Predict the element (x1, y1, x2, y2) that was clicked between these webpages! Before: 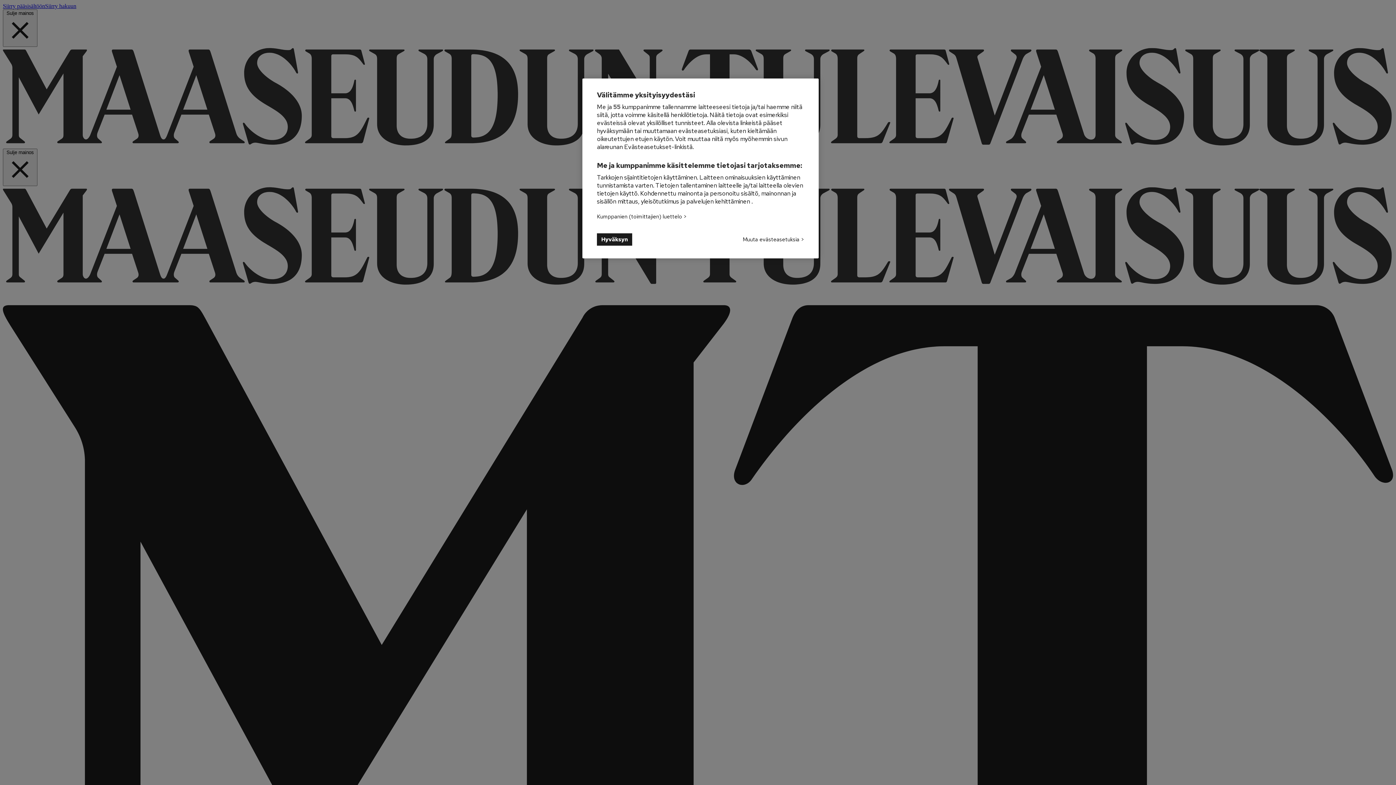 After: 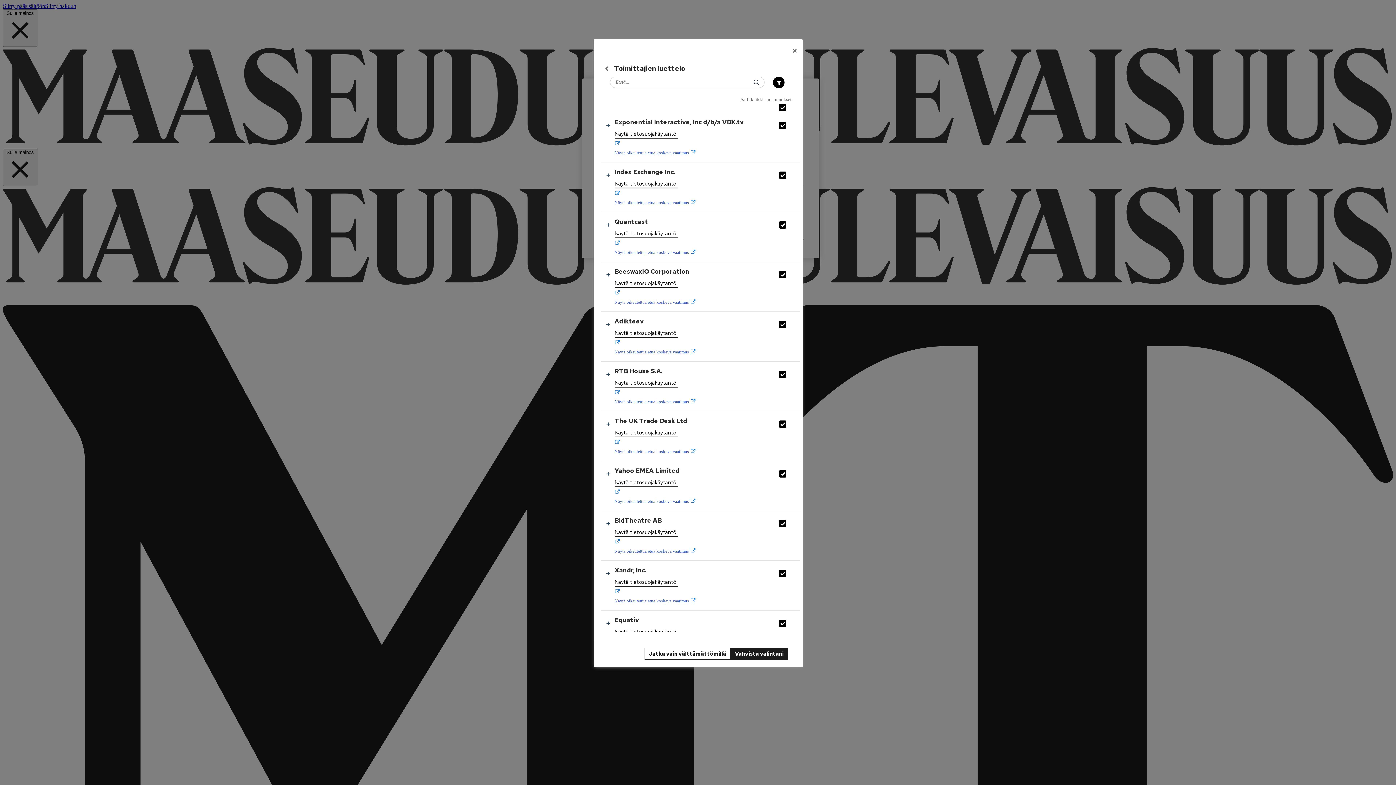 Action: bbox: (597, 212, 686, 220) label: Kumppanien (toimittajien) luettelo 